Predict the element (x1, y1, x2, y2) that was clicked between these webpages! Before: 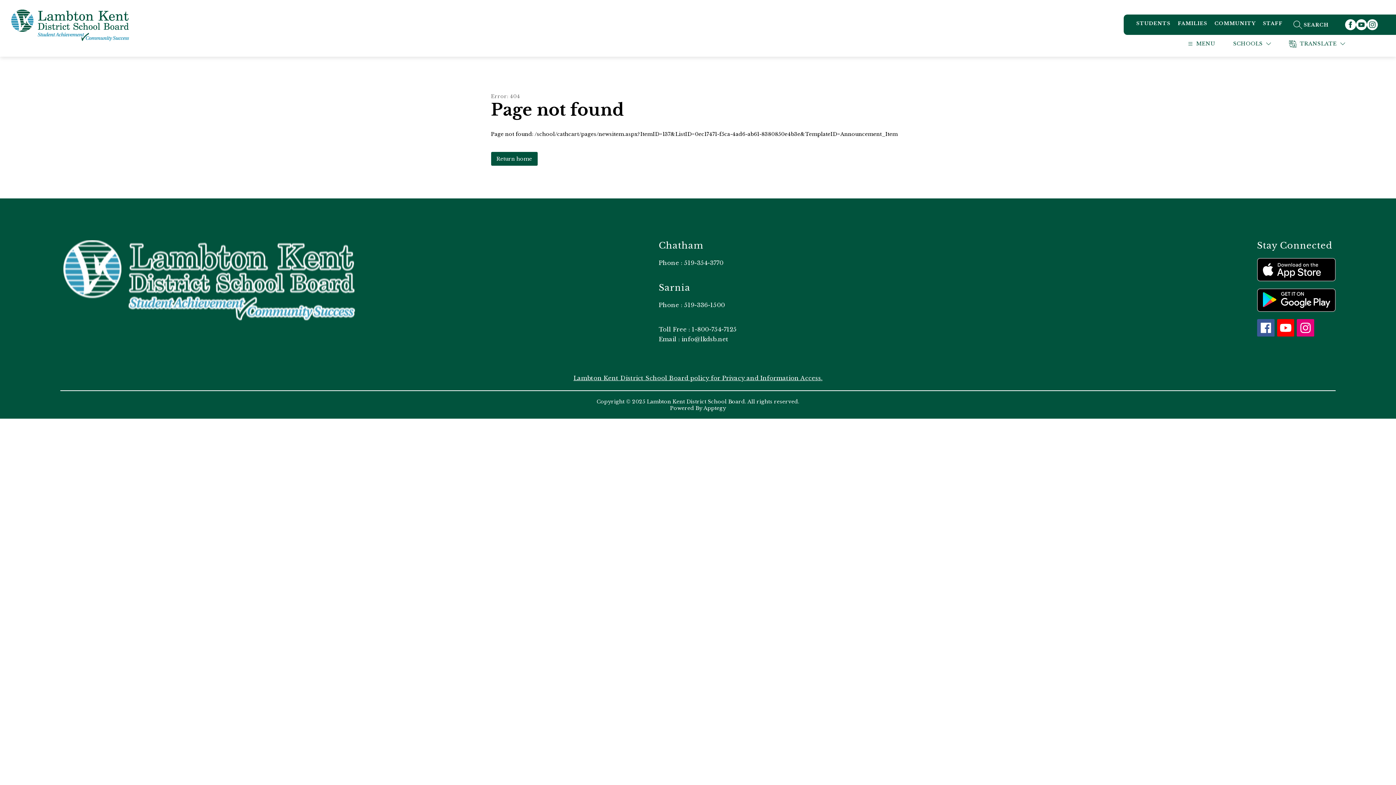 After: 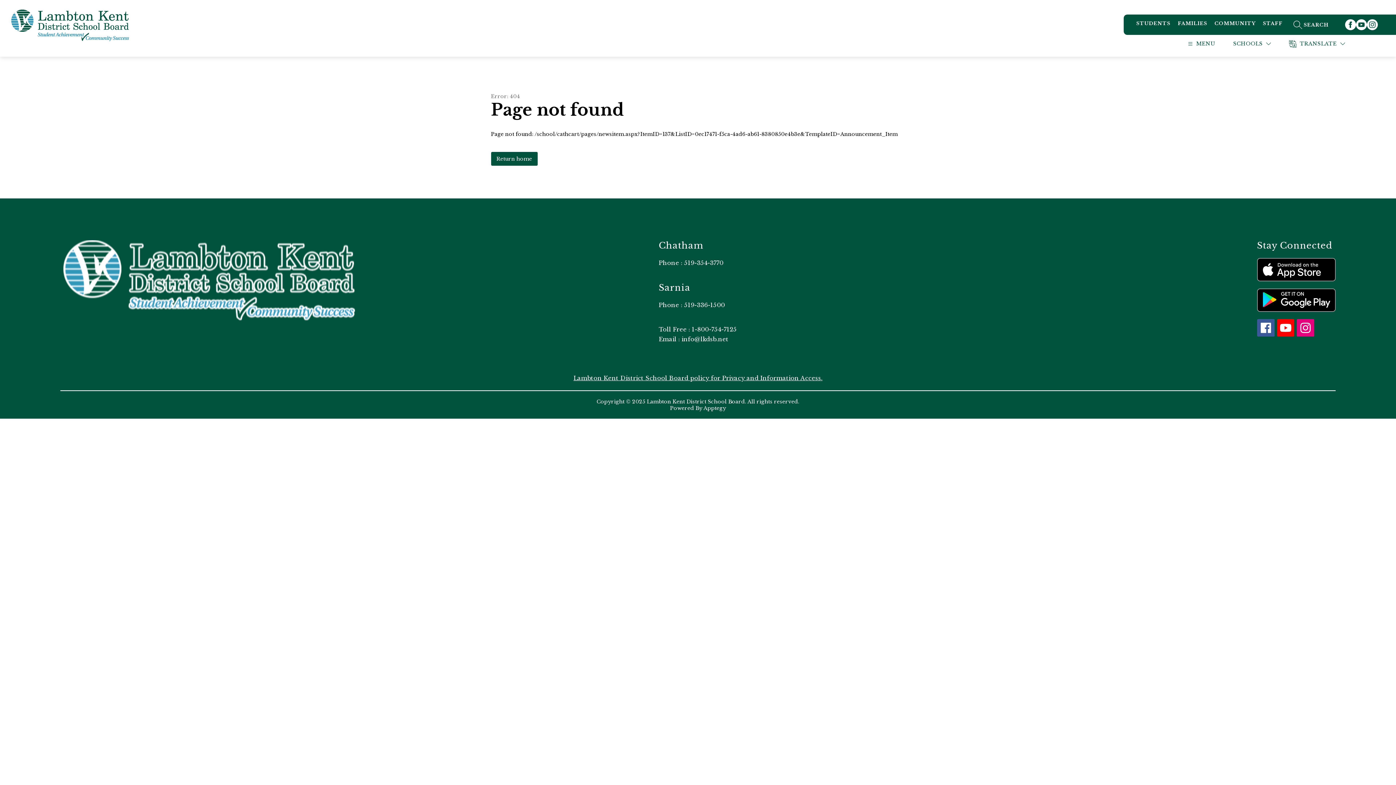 Action: bbox: (1297, 319, 1314, 336)